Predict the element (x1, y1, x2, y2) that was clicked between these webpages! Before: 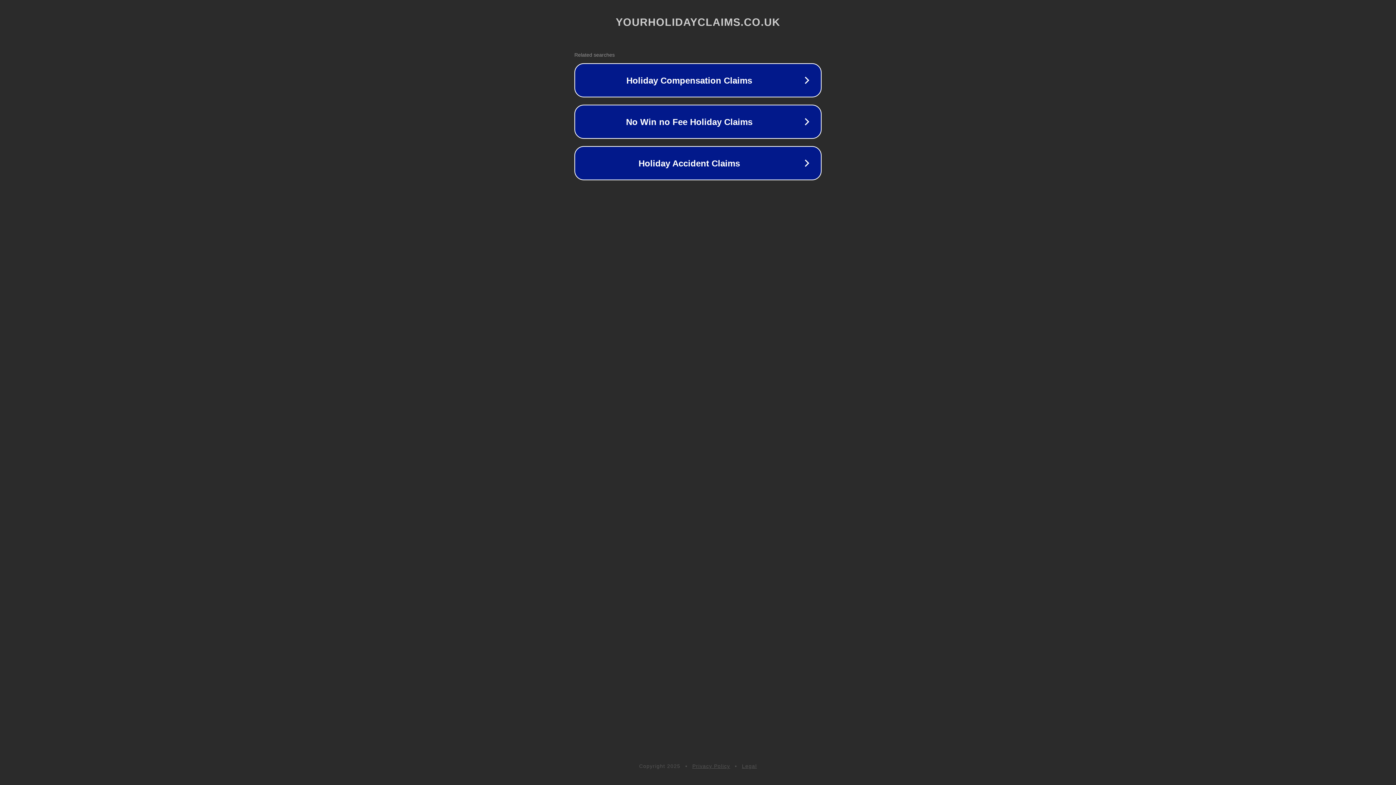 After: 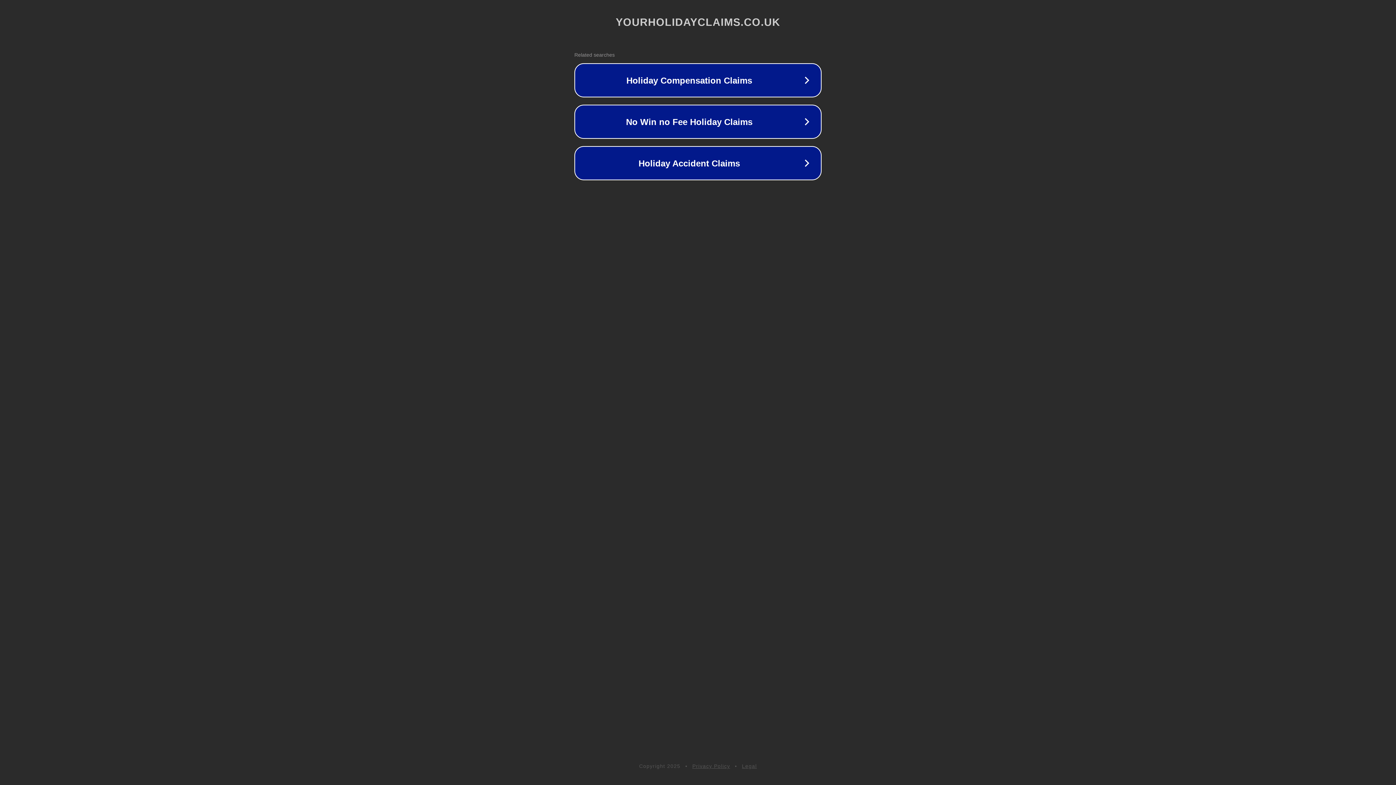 Action: label: Privacy Policy bbox: (692, 763, 730, 769)